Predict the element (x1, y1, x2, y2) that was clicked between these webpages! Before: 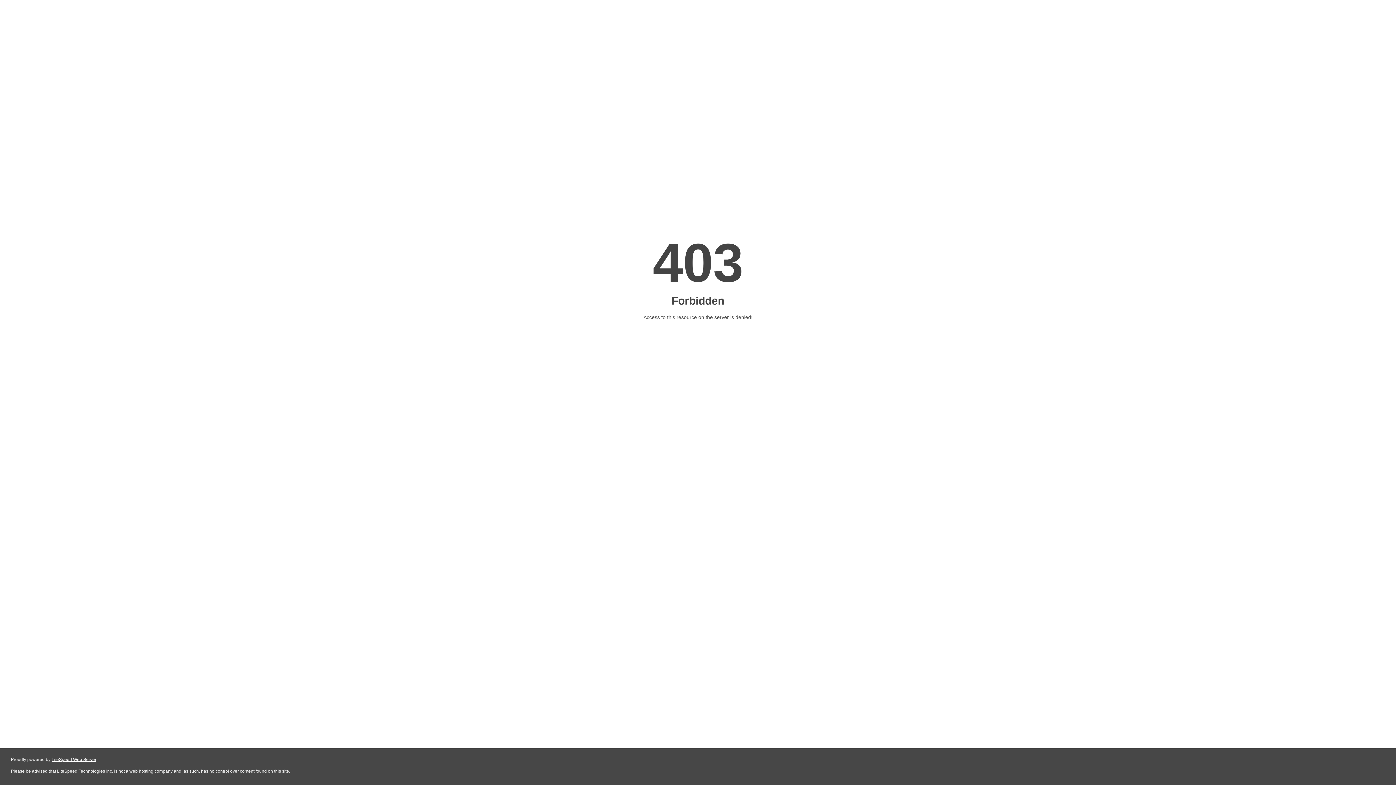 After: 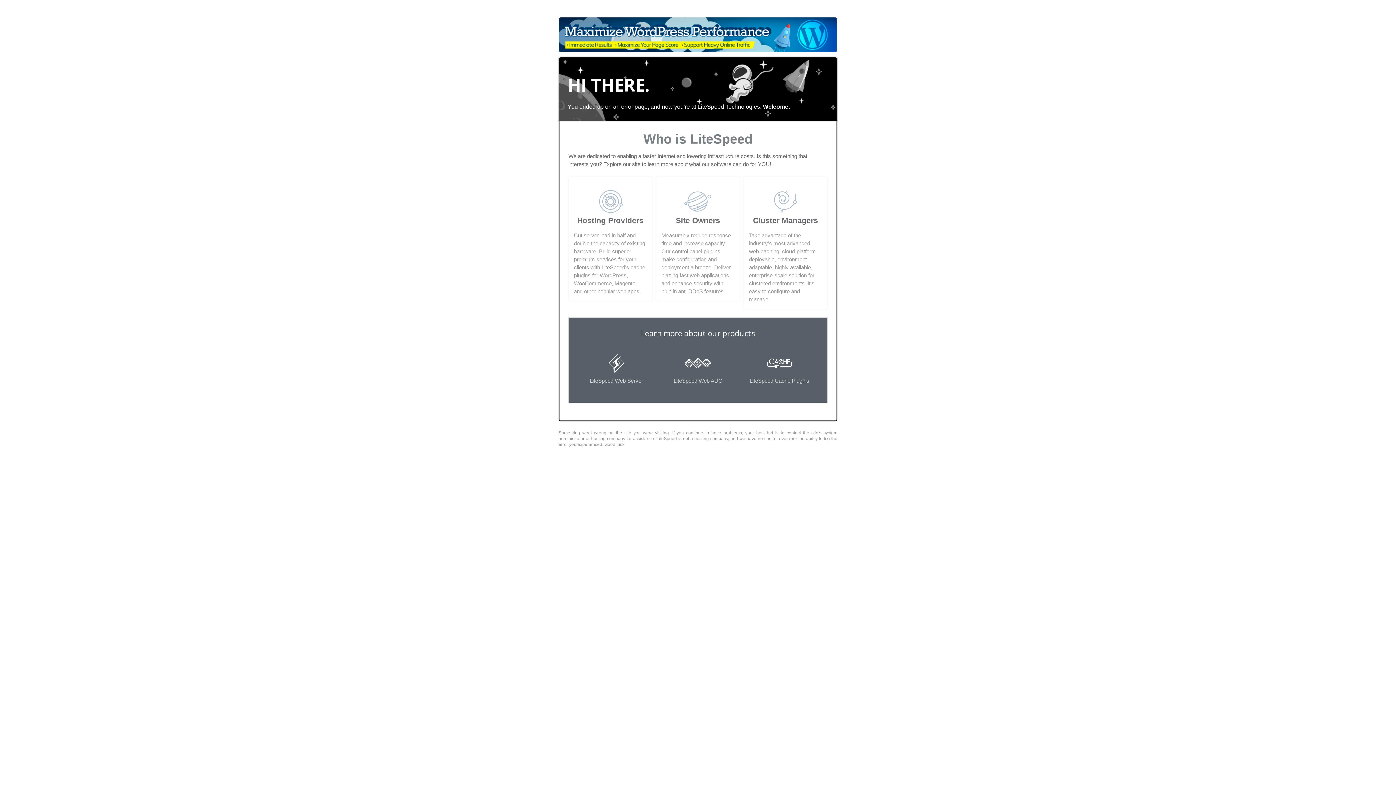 Action: bbox: (51, 757, 96, 762) label: LiteSpeed Web Server